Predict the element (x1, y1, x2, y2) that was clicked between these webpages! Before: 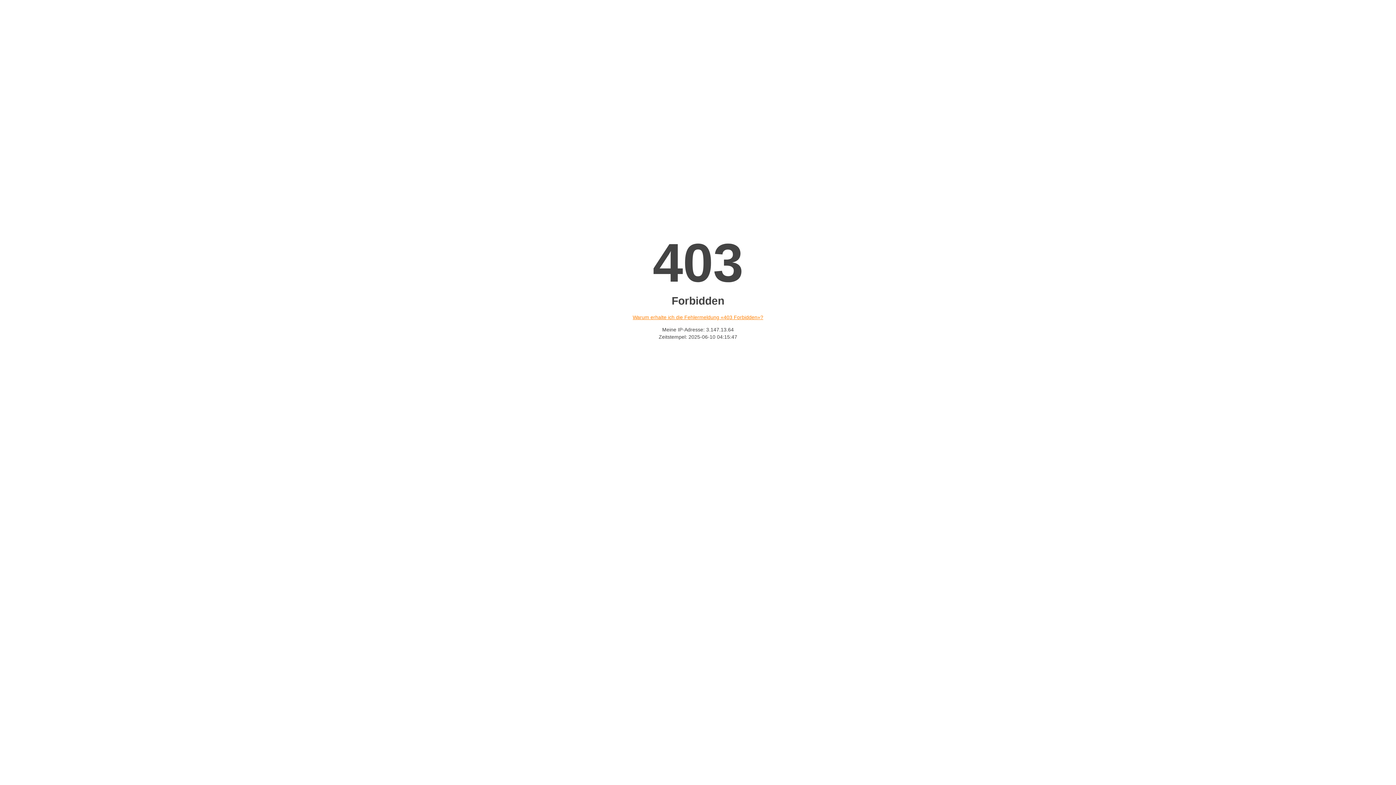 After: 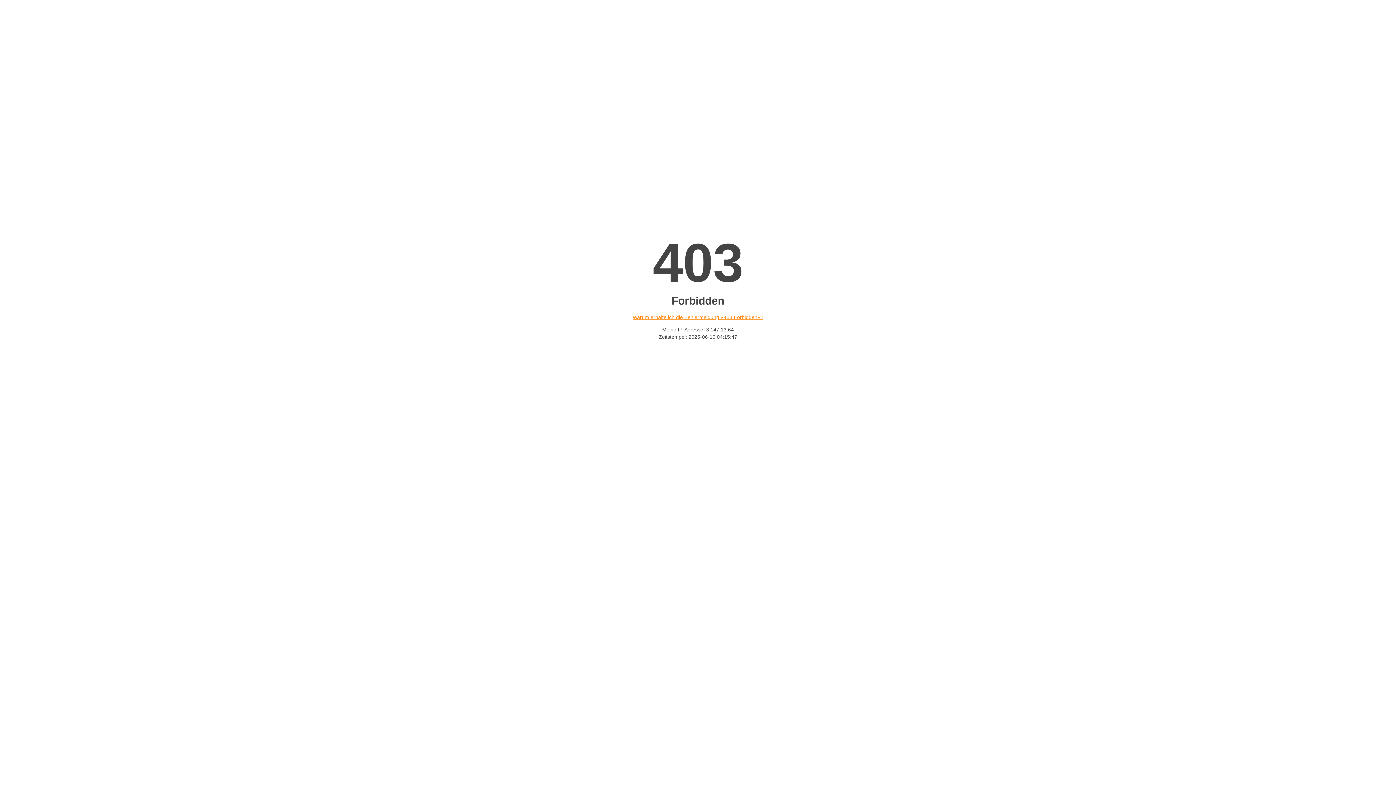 Action: bbox: (632, 314, 763, 320) label: Warum erhalte ich die Fehlermeldung «403 Forbidden»?